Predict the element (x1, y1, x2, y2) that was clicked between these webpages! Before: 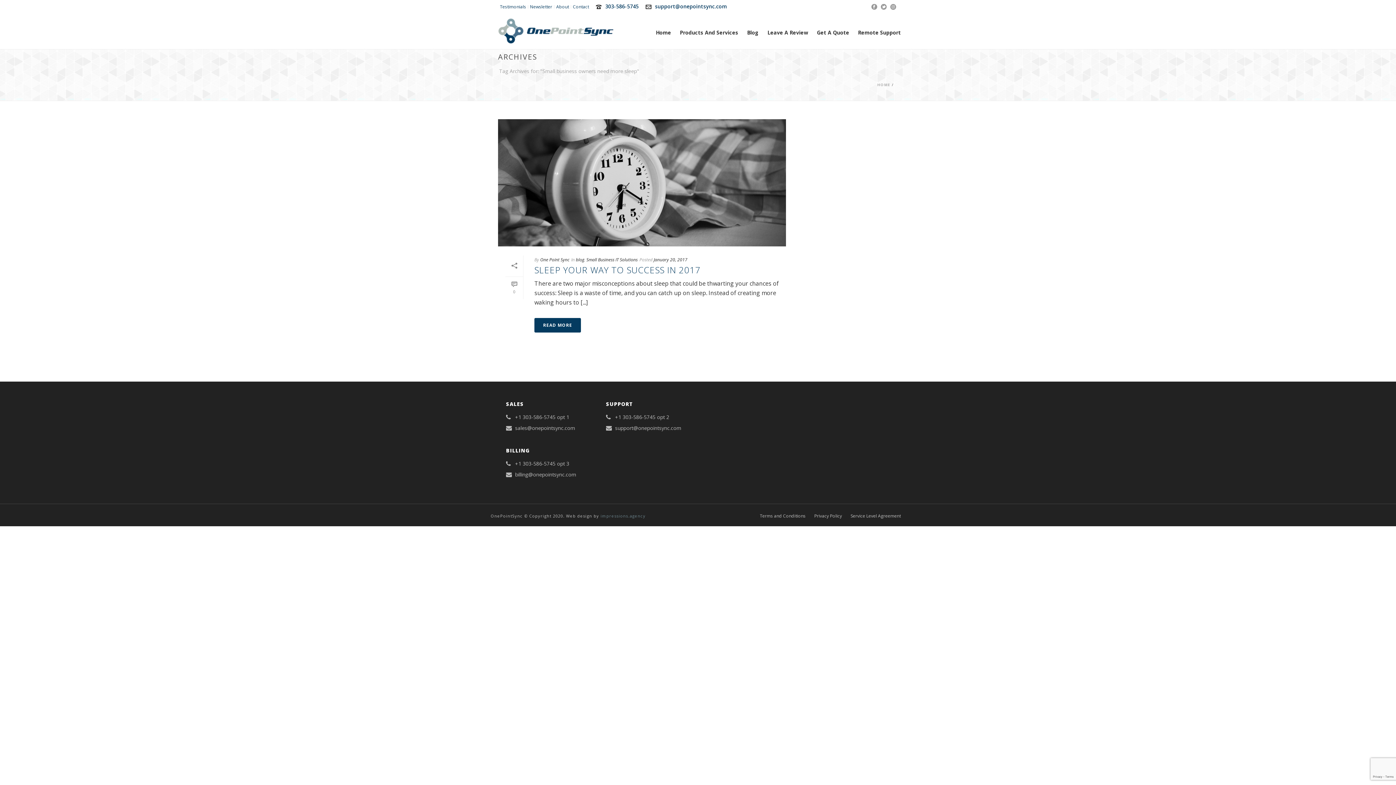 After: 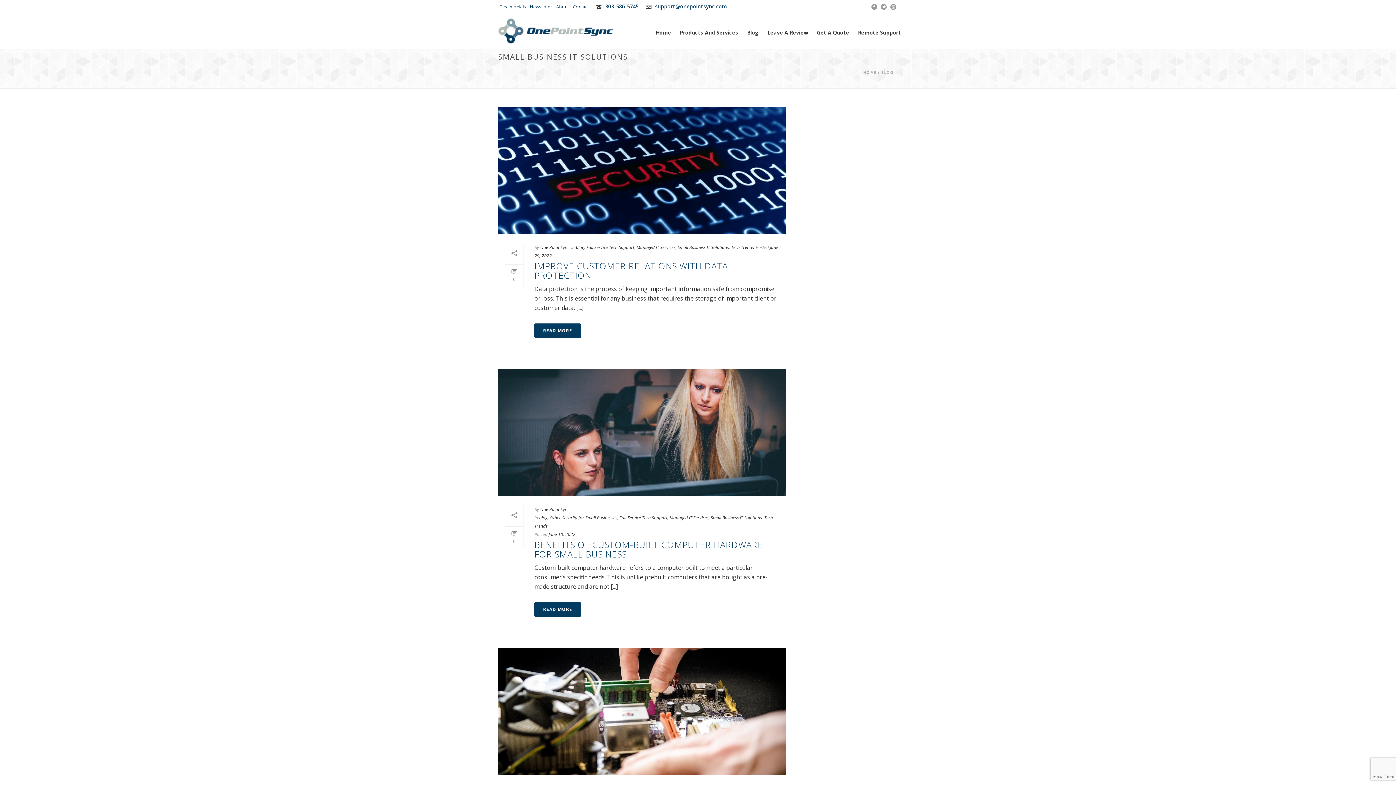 Action: label: Small Business IT Solutions bbox: (586, 256, 637, 262)